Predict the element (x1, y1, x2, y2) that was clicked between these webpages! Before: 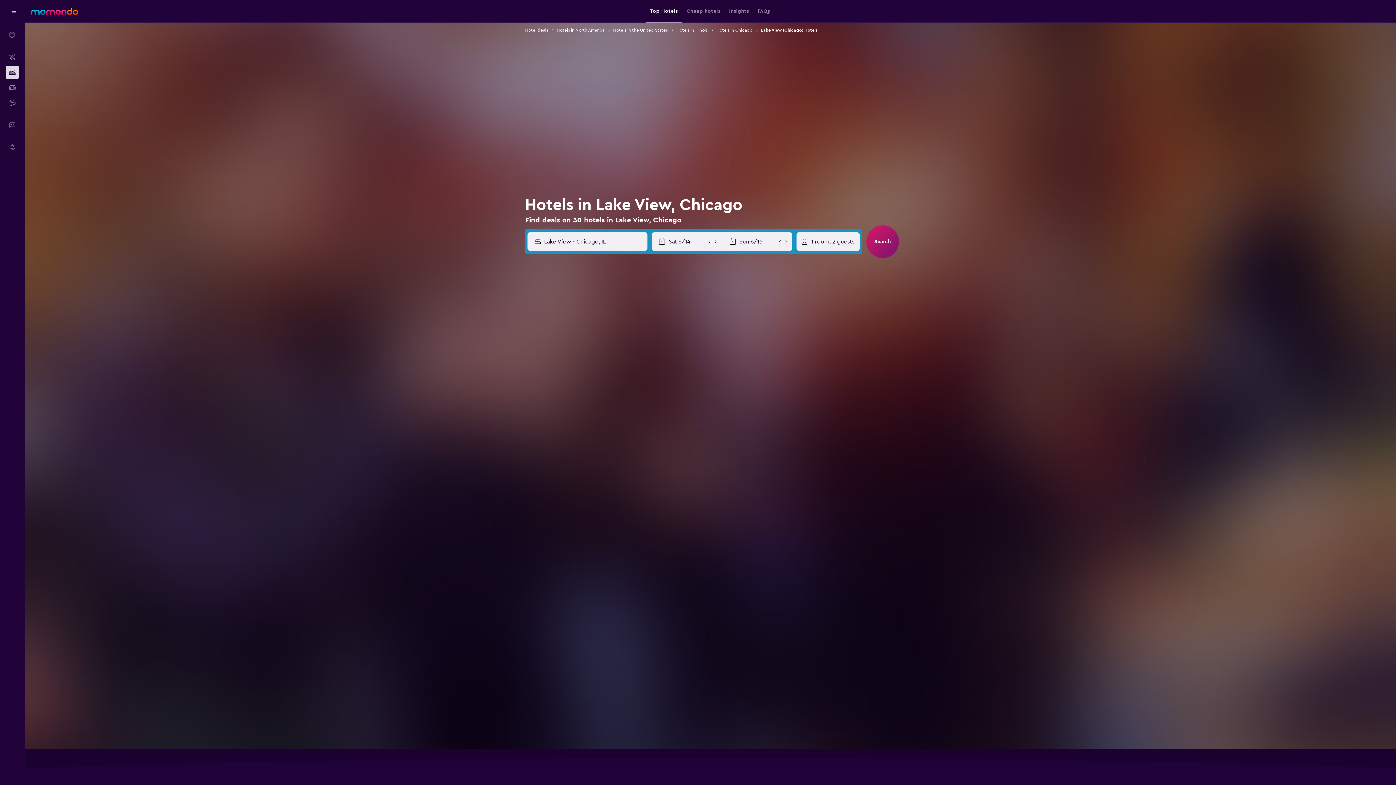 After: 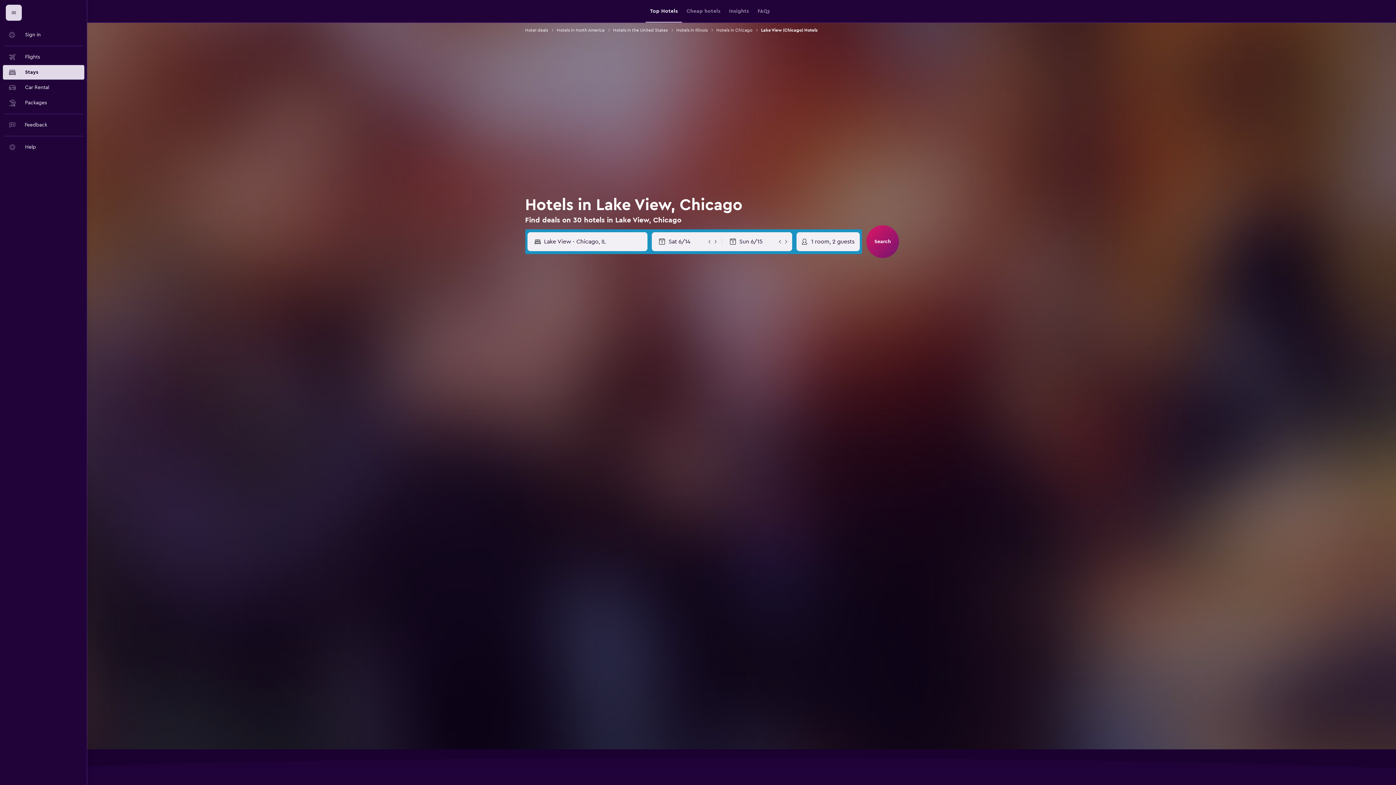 Action: bbox: (5, 4, 21, 20) label: Navigation menu